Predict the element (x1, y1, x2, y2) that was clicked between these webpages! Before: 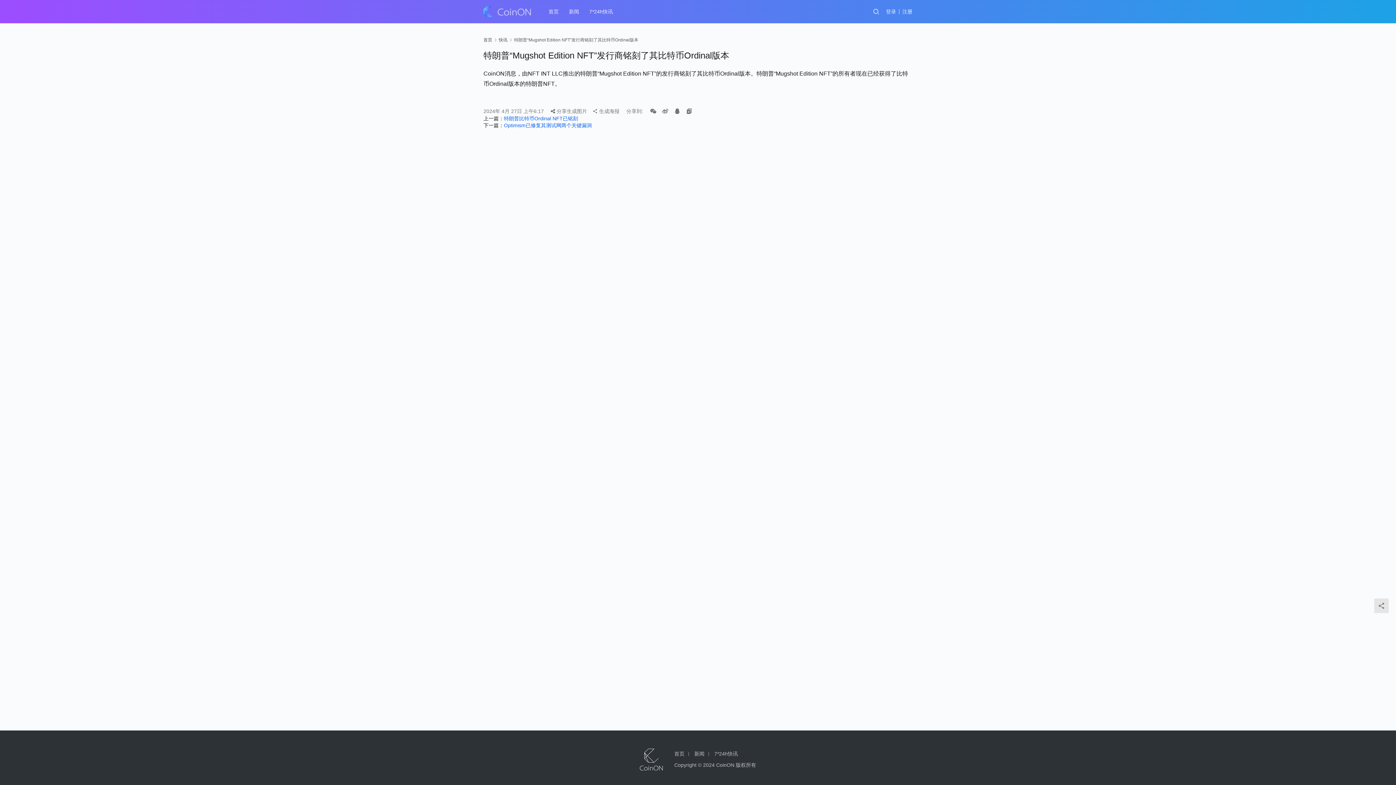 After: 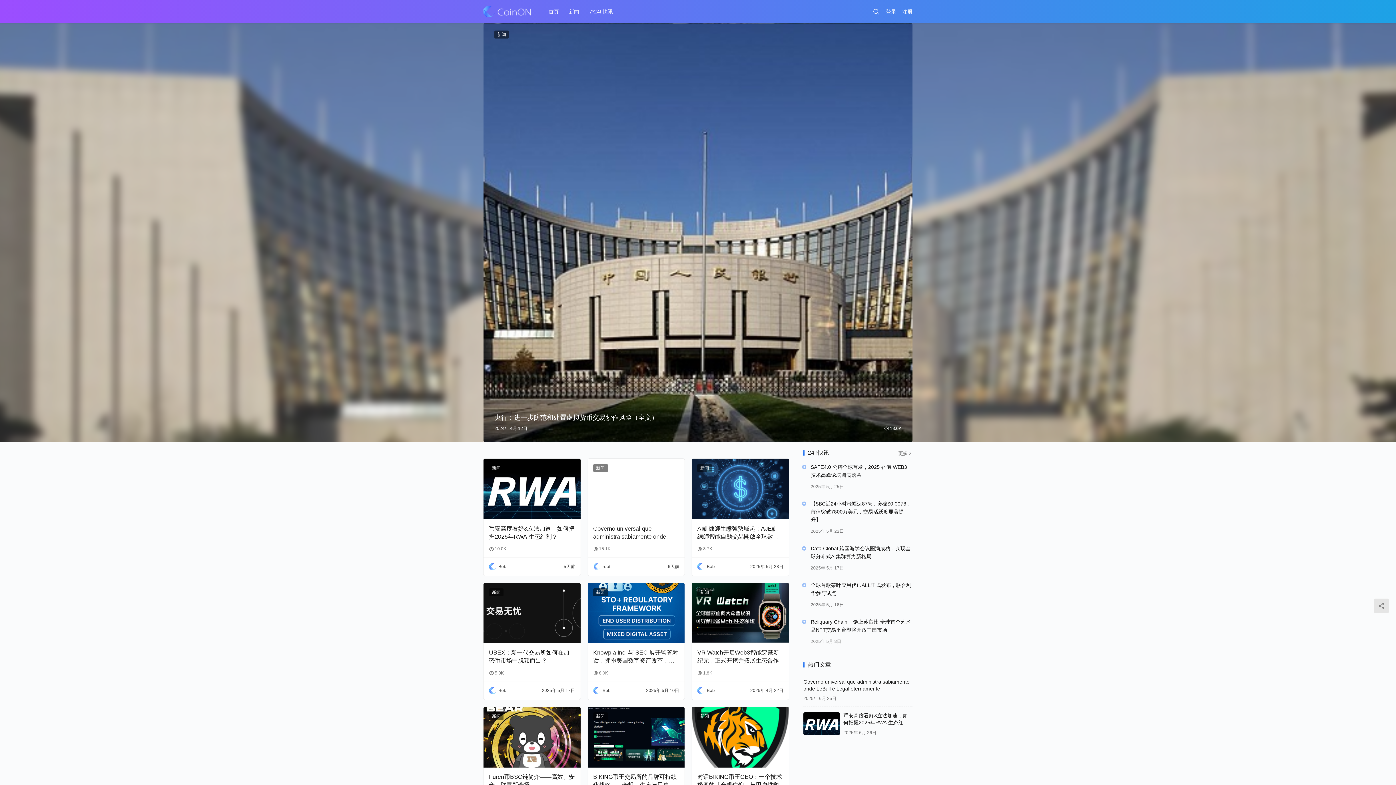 Action: label: 首页 bbox: (483, 37, 492, 42)